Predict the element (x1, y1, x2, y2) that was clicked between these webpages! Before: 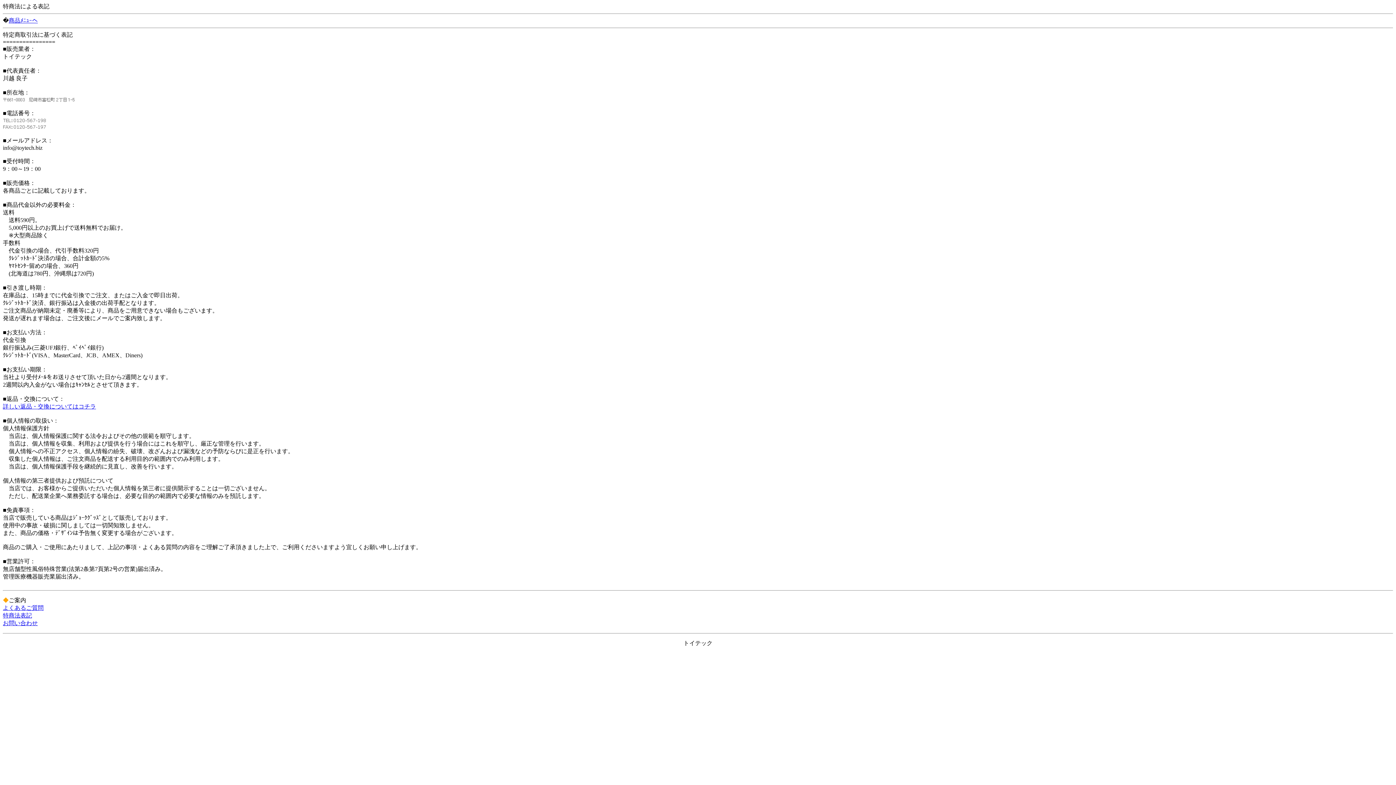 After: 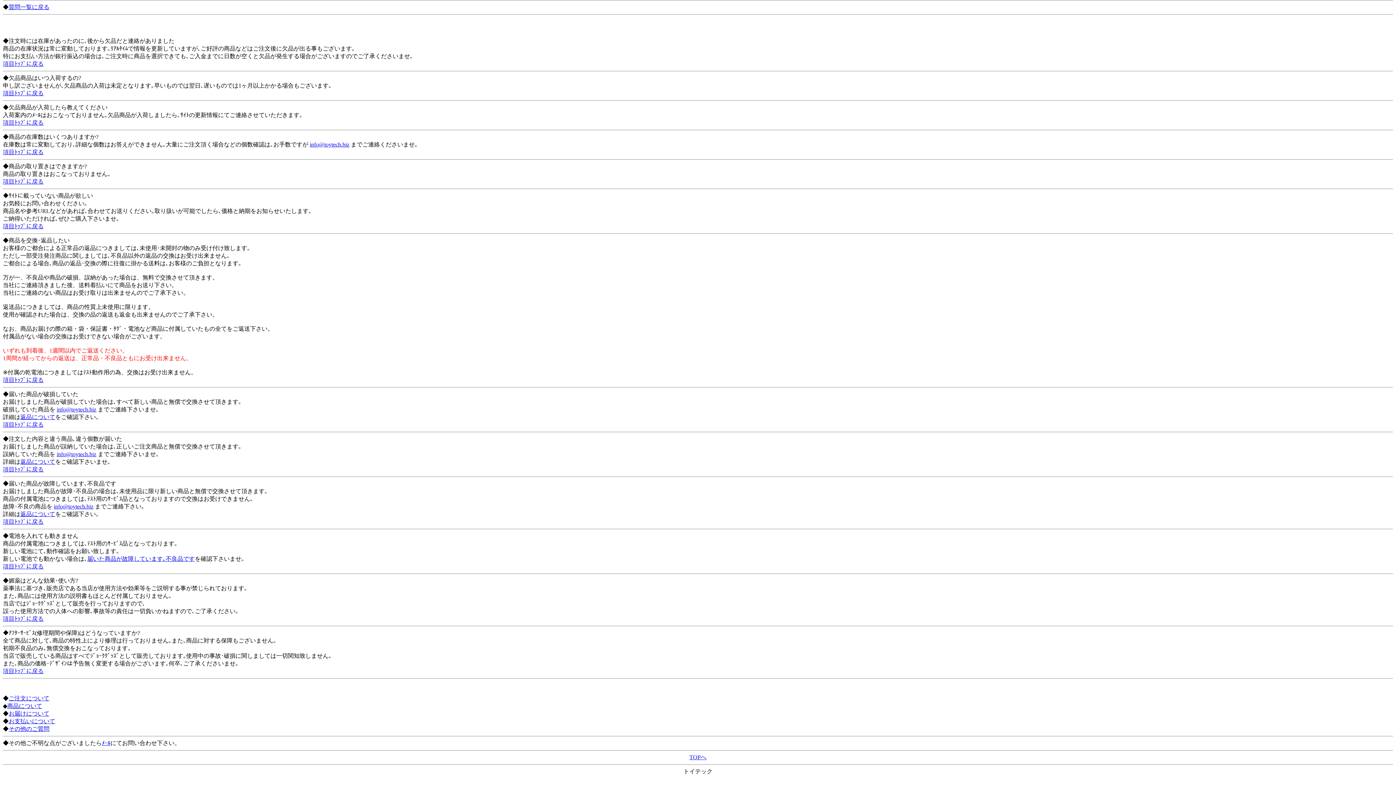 Action: label: 詳しい返品・交換についてはコチラ bbox: (2, 403, 96, 409)